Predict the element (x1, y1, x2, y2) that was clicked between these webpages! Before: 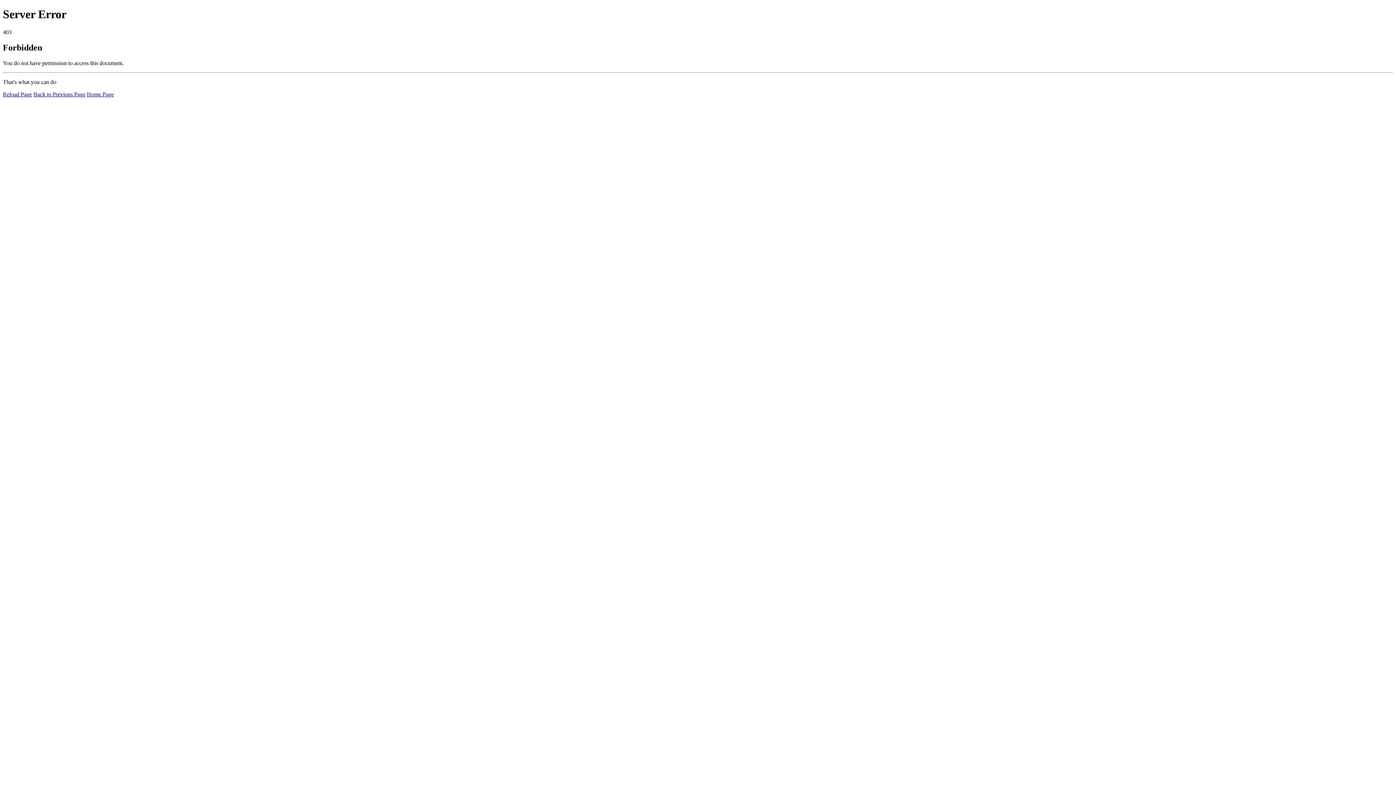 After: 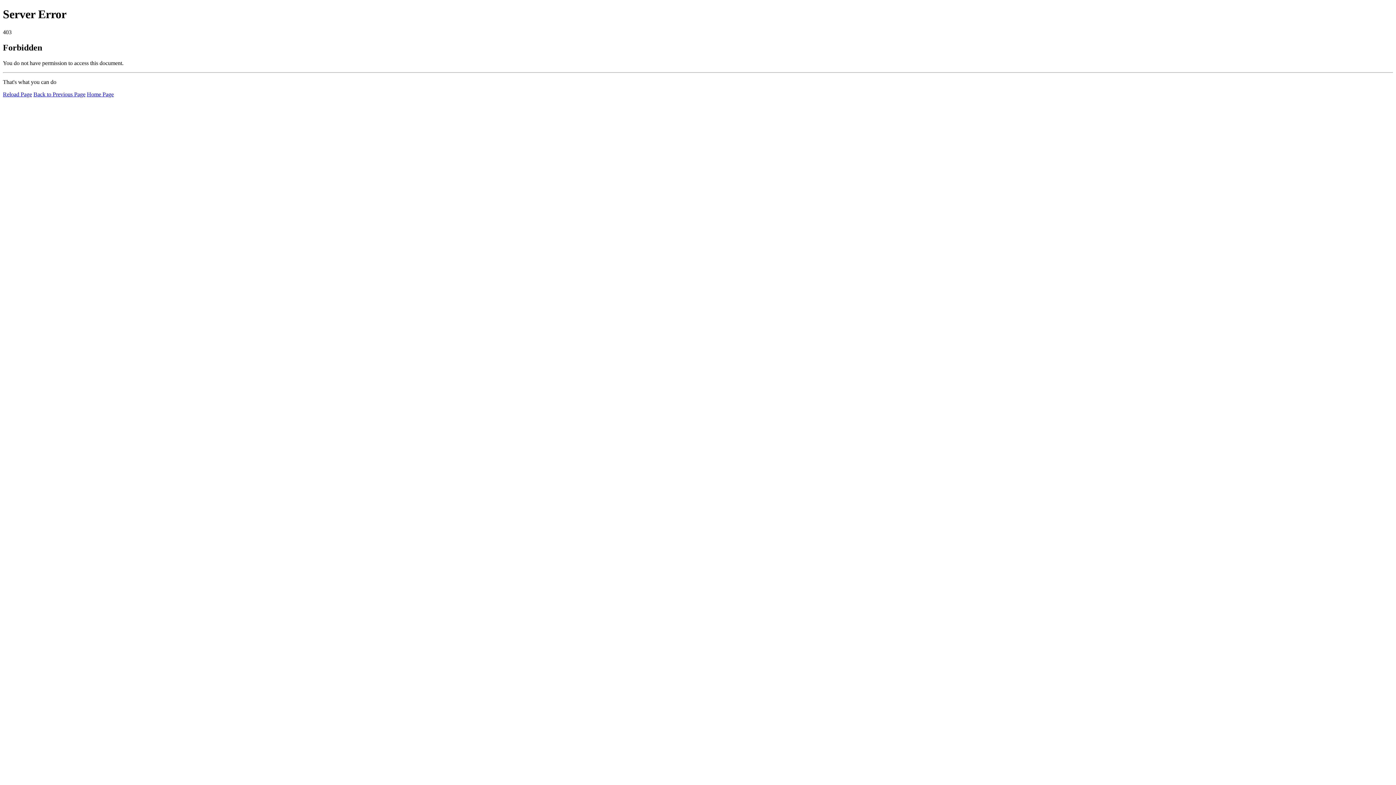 Action: bbox: (2, 91, 32, 97) label: Reload Page